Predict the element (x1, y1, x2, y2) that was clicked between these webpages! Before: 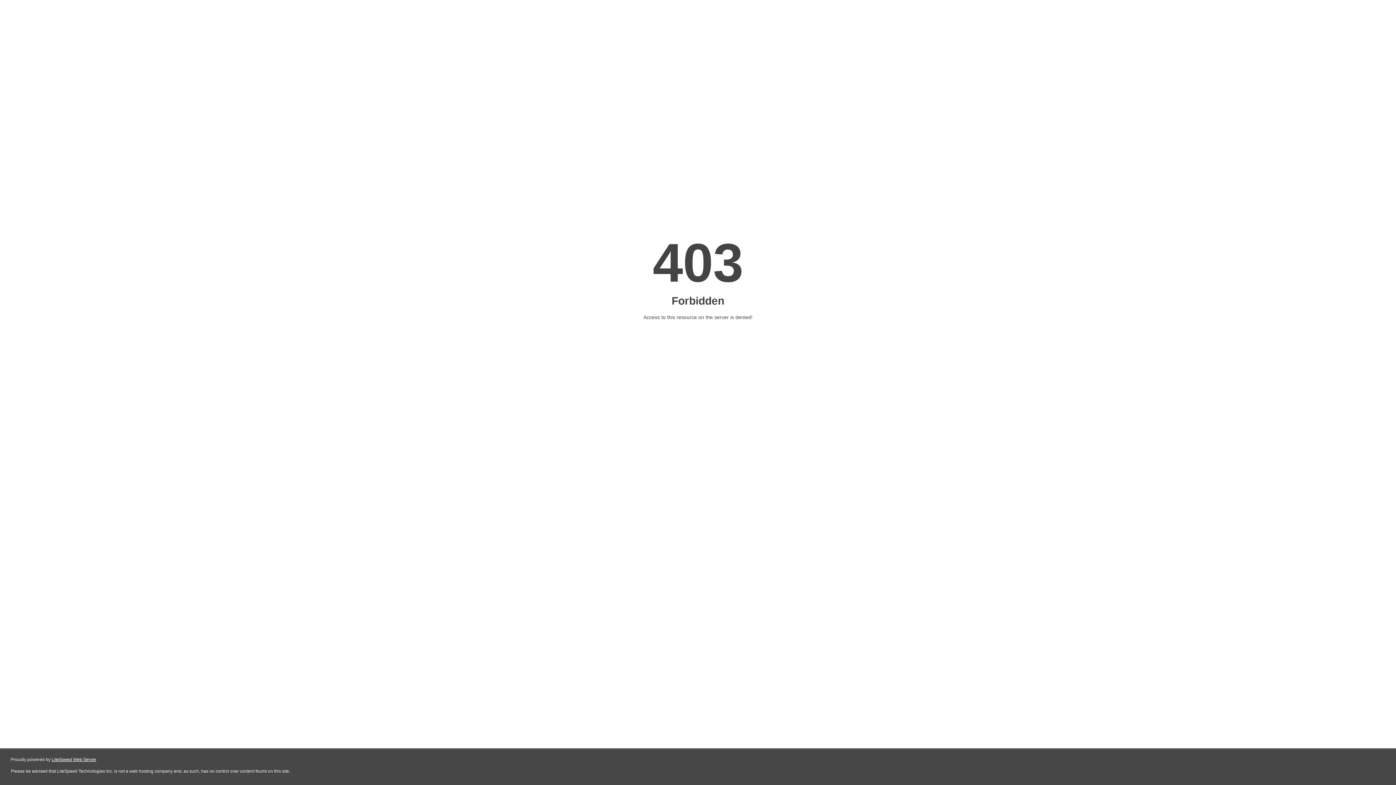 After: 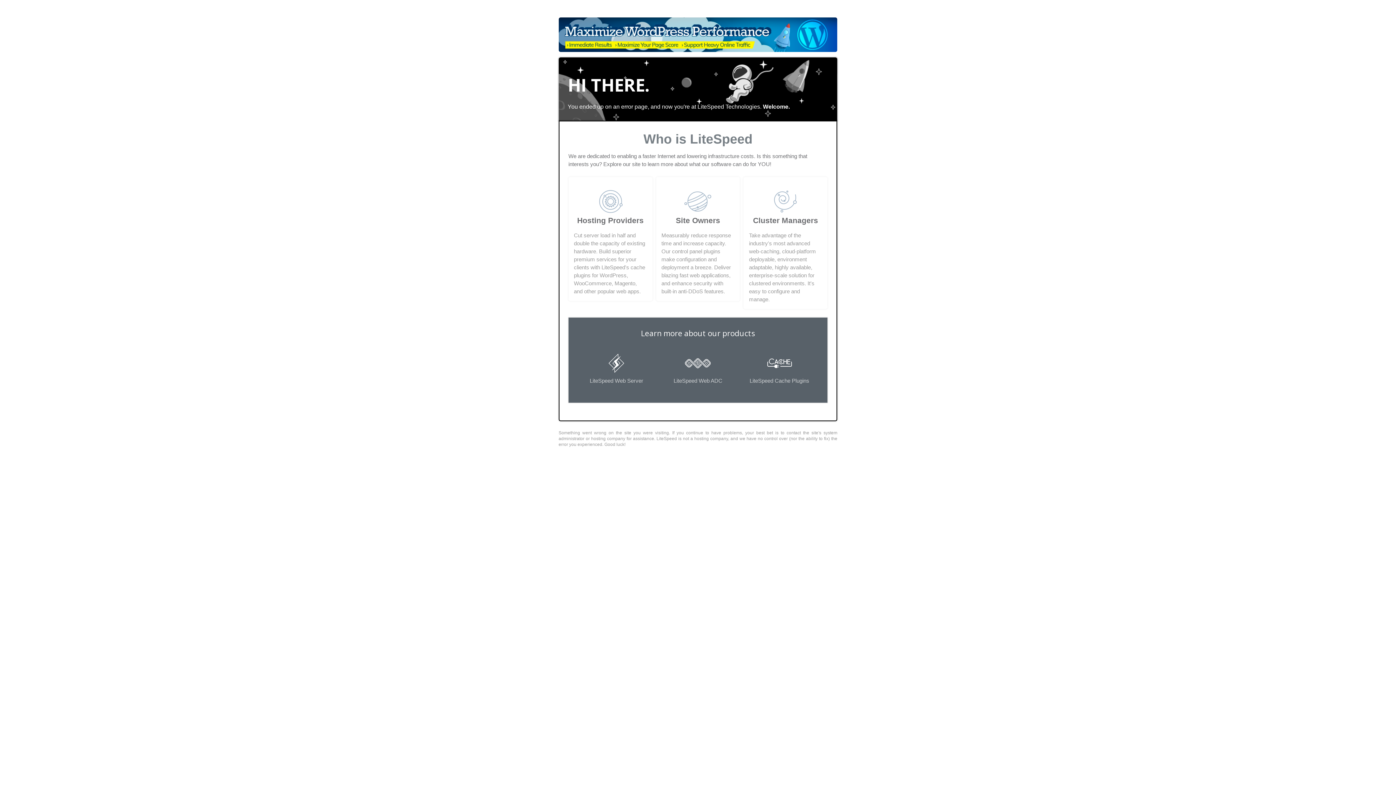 Action: bbox: (51, 757, 96, 762) label: LiteSpeed Web Server